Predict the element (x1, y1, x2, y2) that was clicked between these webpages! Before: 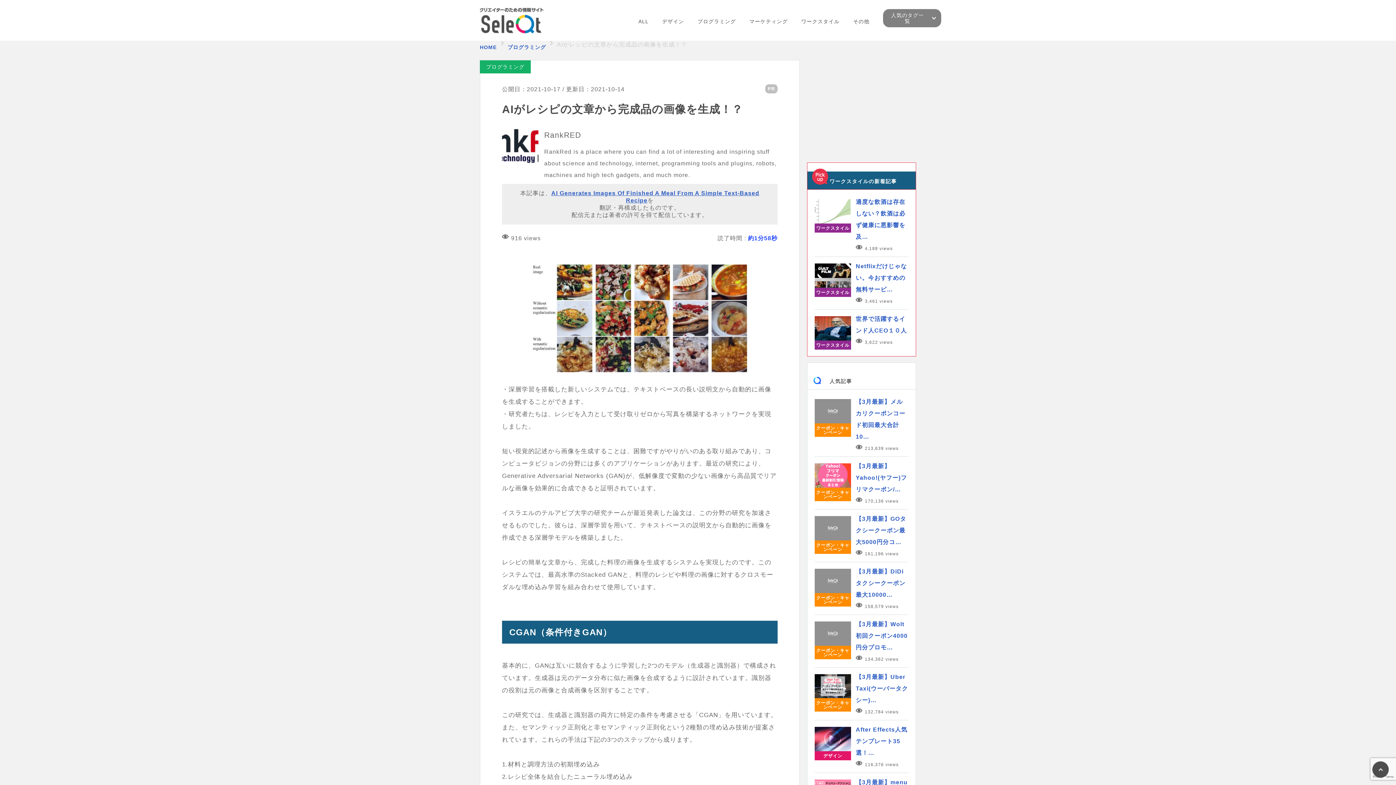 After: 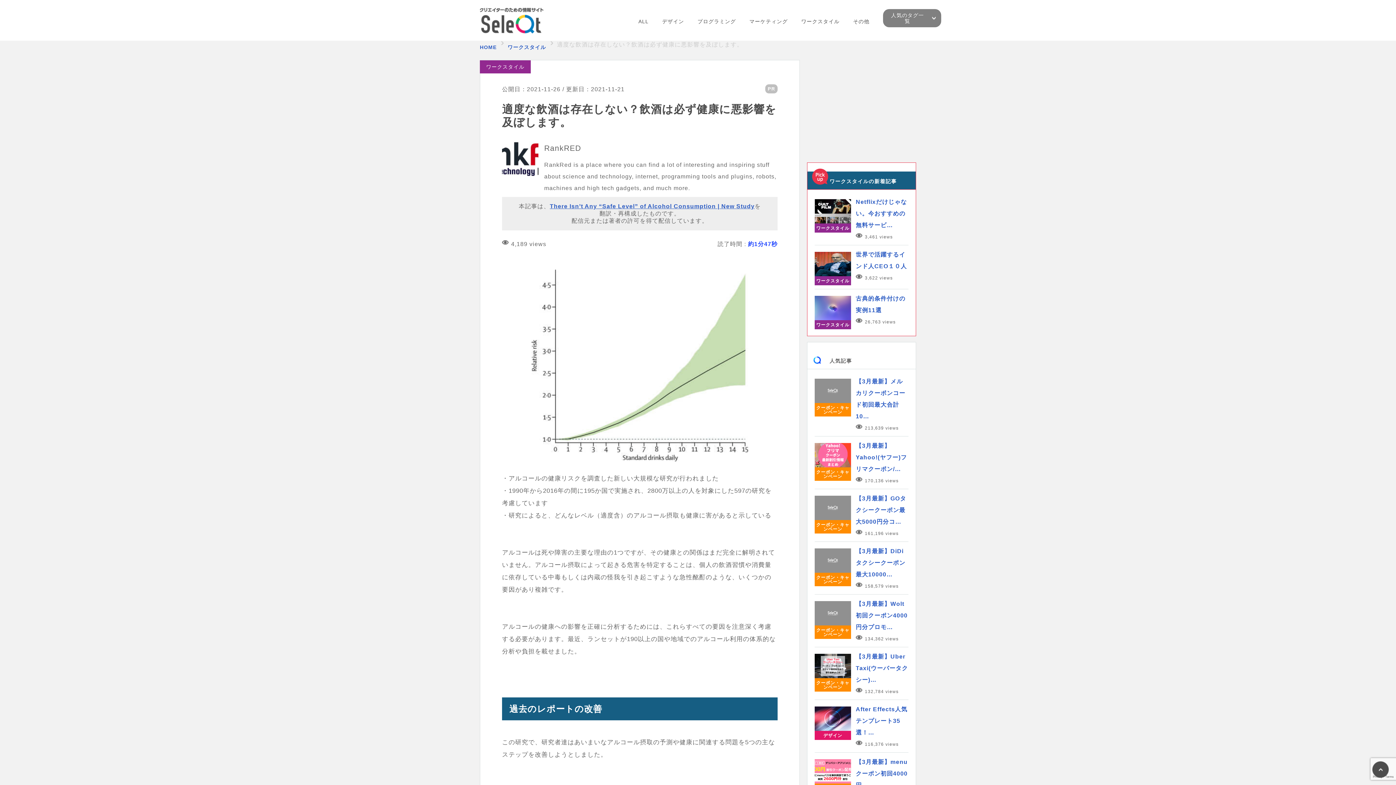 Action: bbox: (856, 196, 908, 242) label: 適度な飲酒は存在しない？飲酒は必ず健康に悪影響を及…